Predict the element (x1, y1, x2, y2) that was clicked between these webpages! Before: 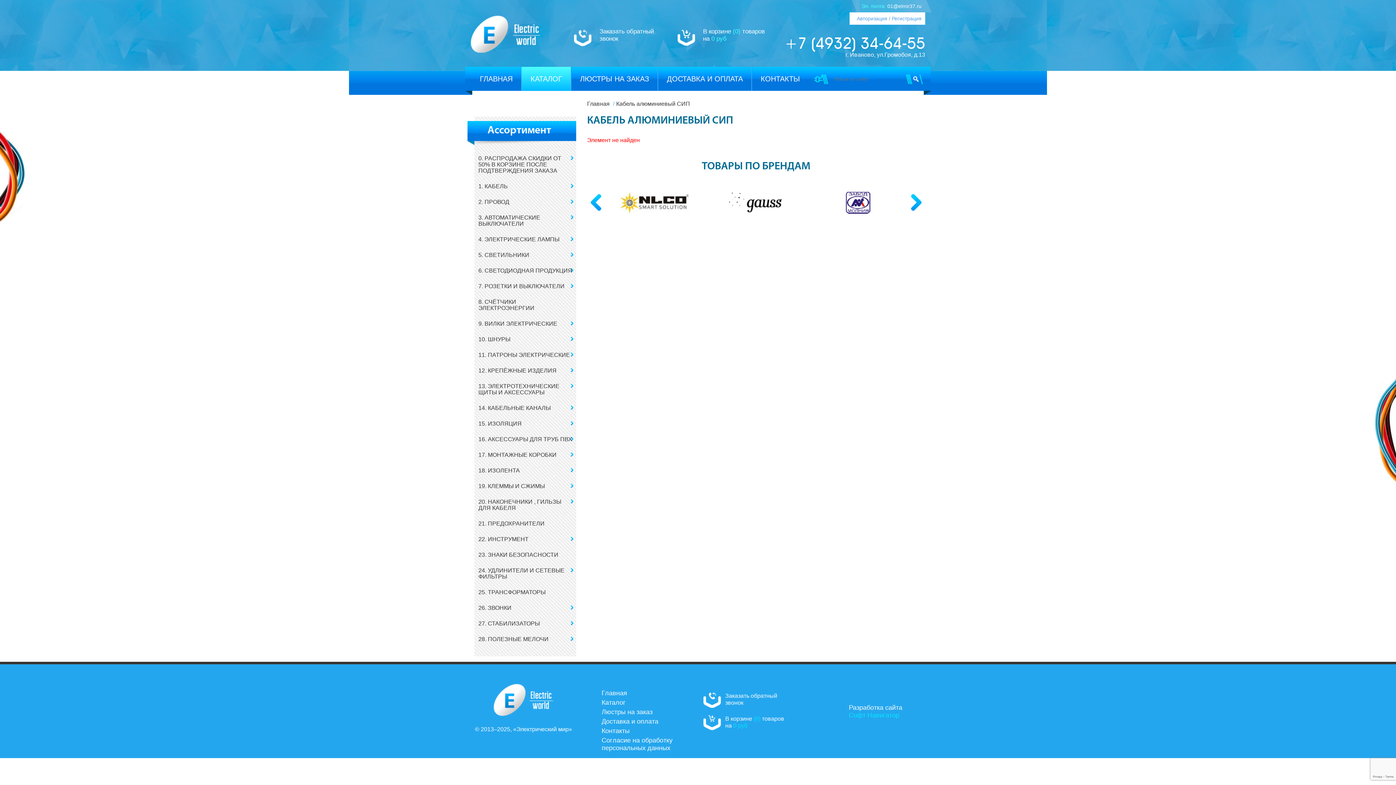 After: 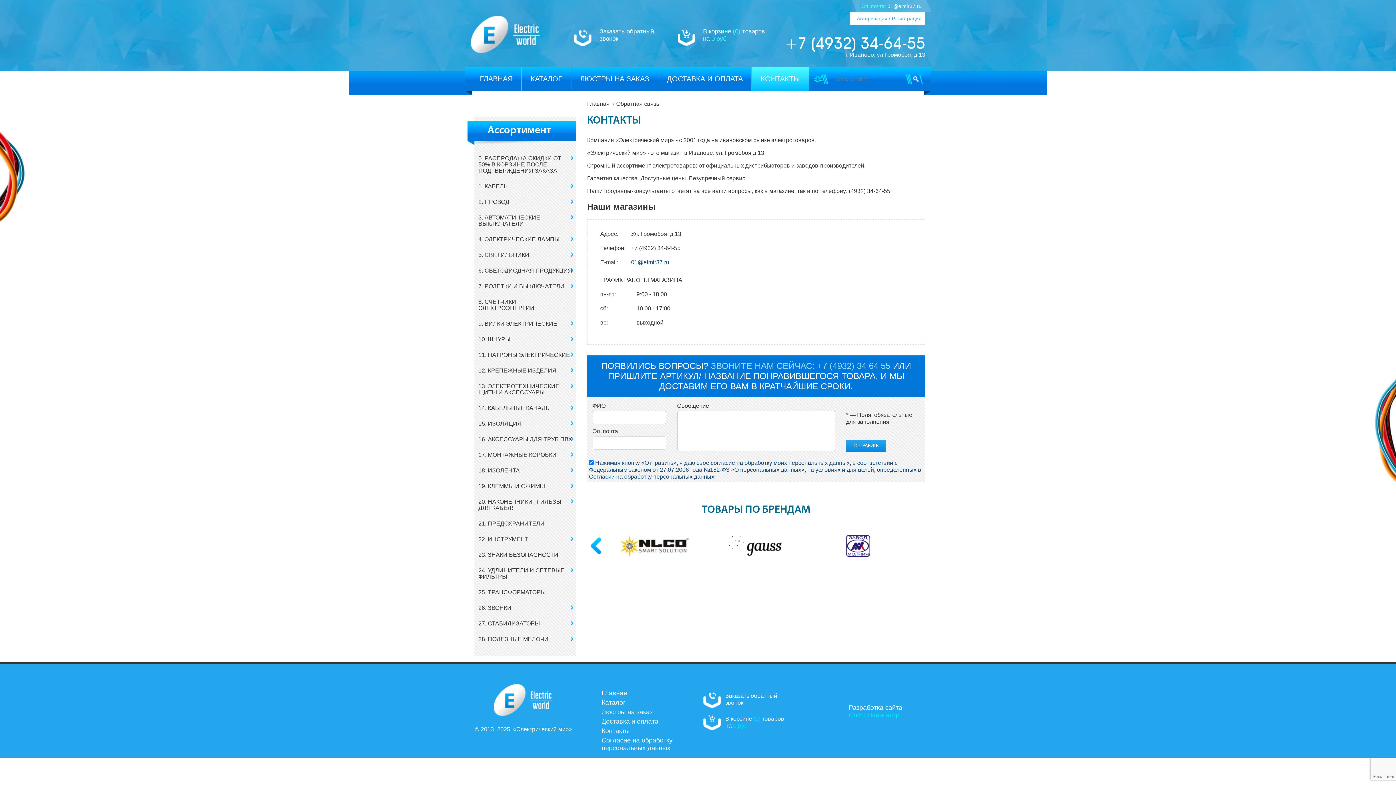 Action: label: КОНТАКТЫ bbox: (752, 66, 809, 90)